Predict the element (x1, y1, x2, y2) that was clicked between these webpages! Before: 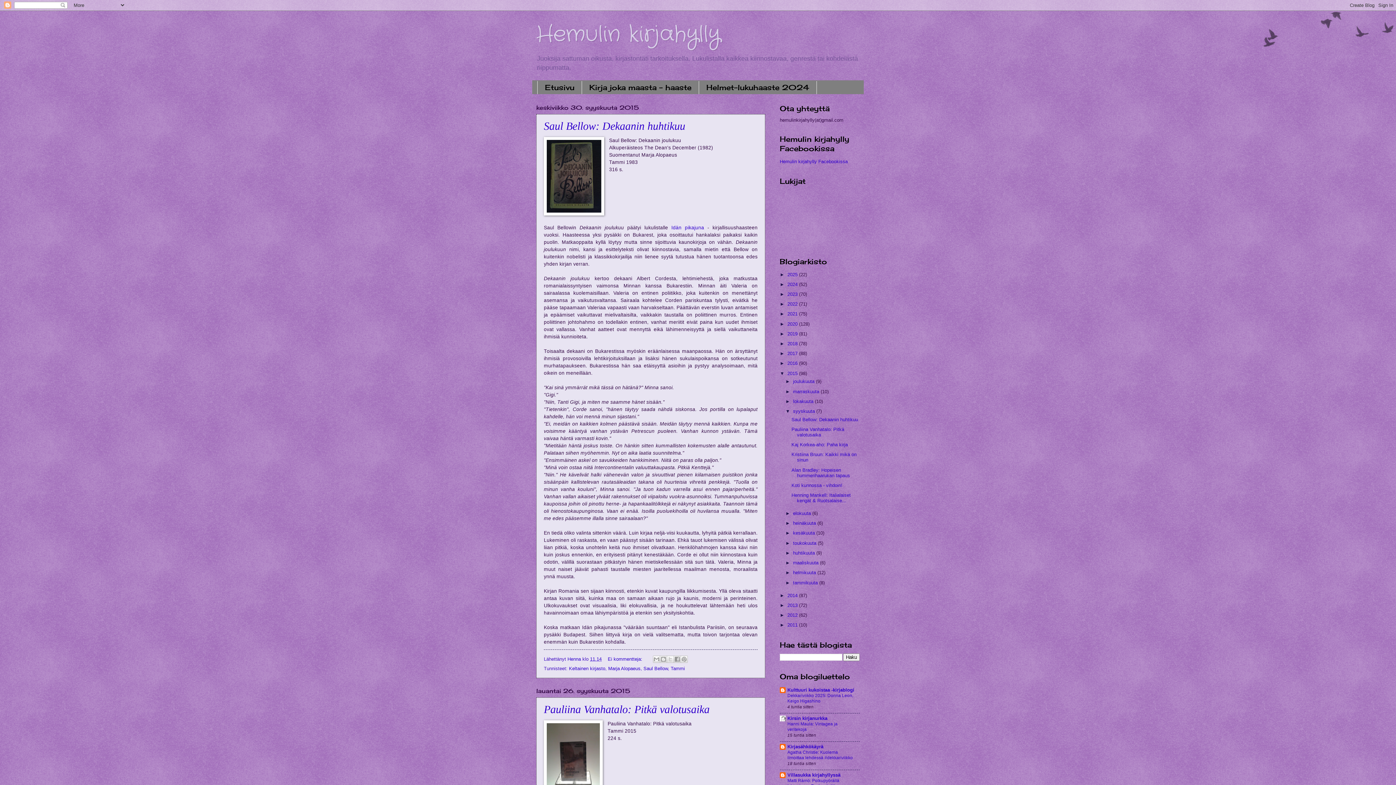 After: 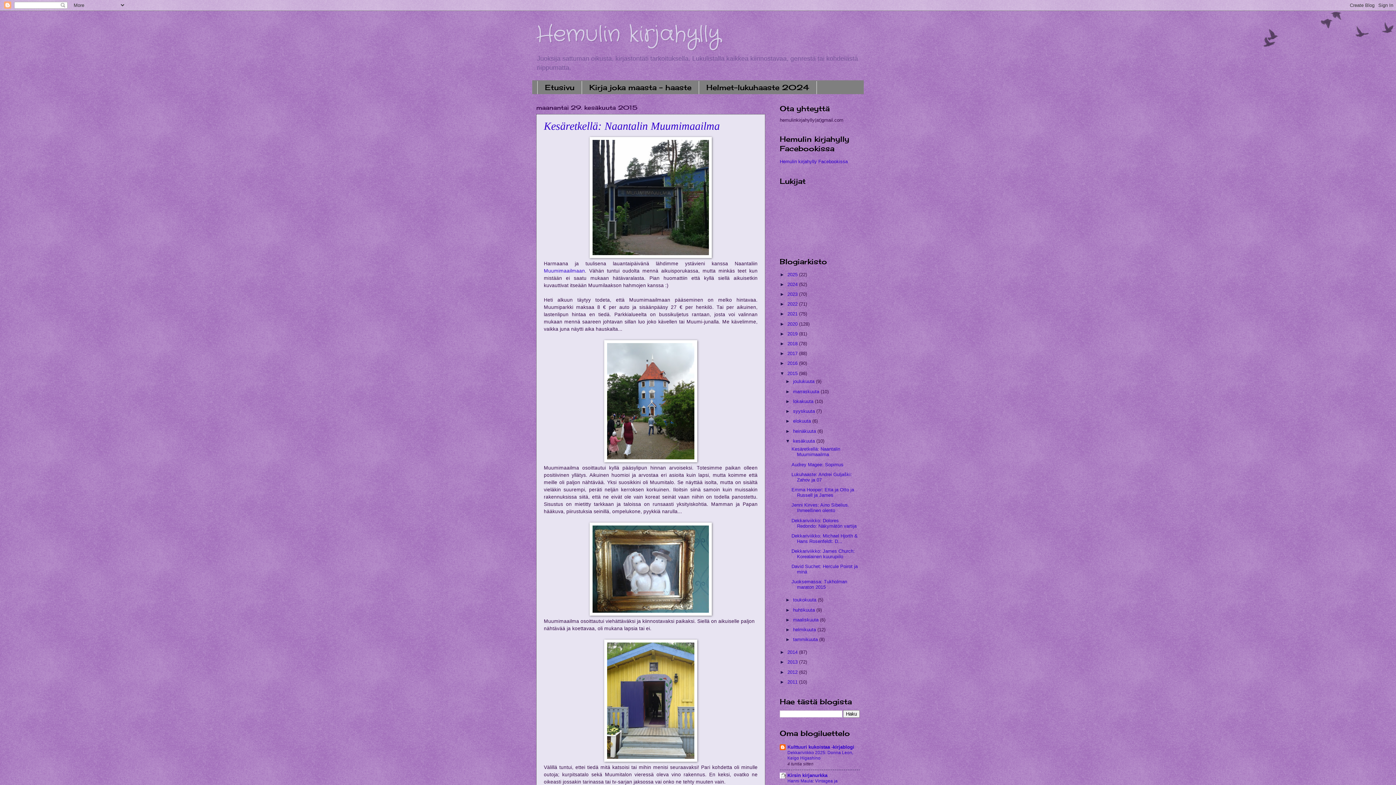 Action: bbox: (793, 530, 816, 536) label: kesäkuuta 